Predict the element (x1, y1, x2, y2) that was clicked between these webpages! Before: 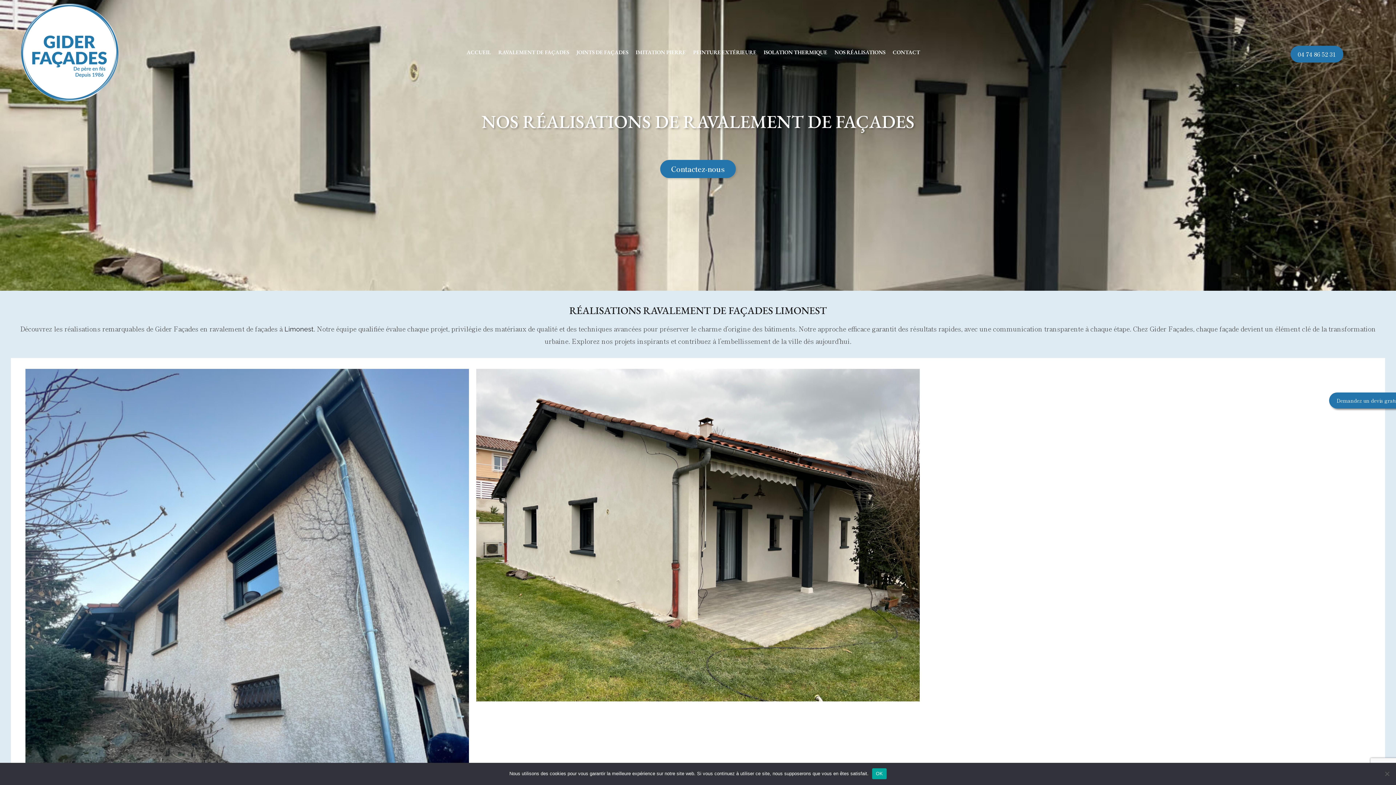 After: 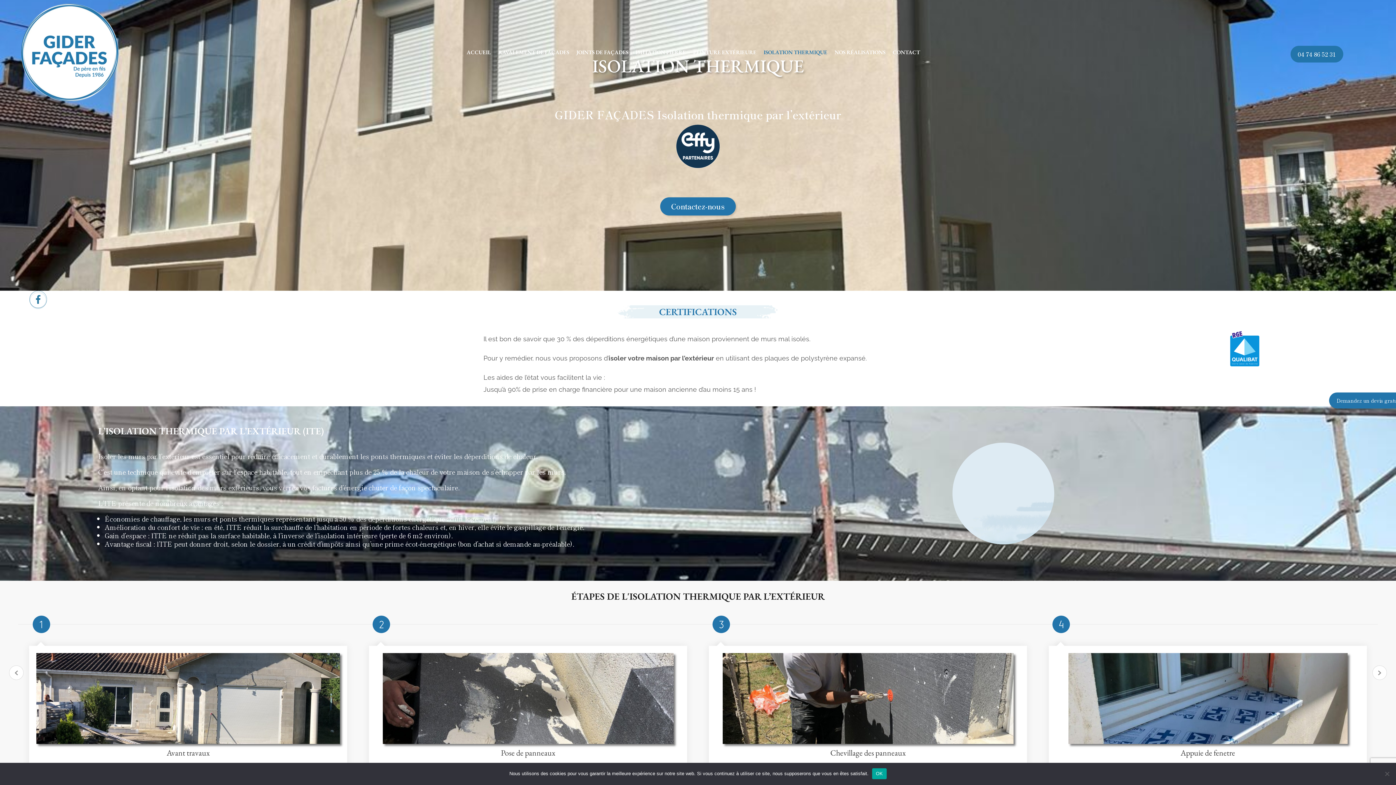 Action: label: ISOLATION THERMIQUE bbox: (760, 37, 831, 67)